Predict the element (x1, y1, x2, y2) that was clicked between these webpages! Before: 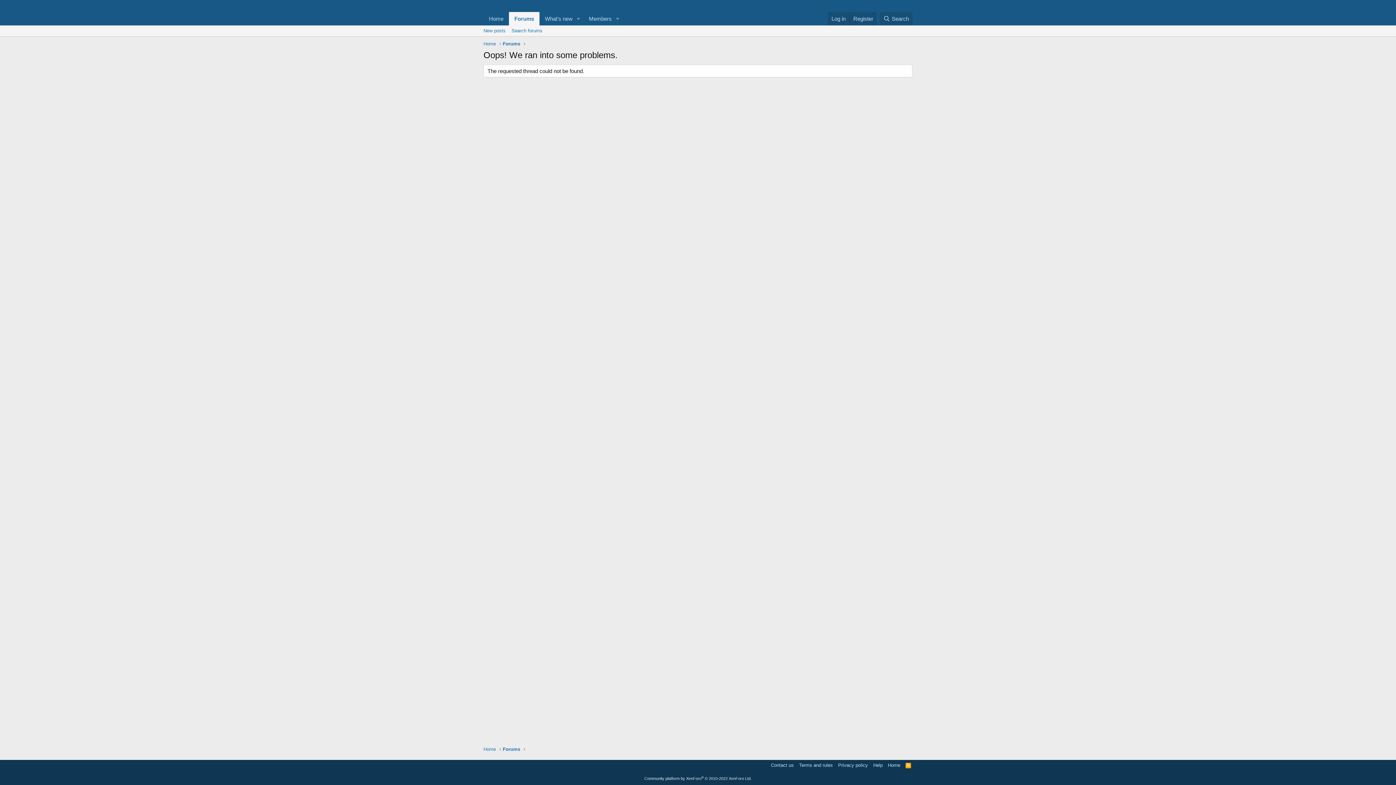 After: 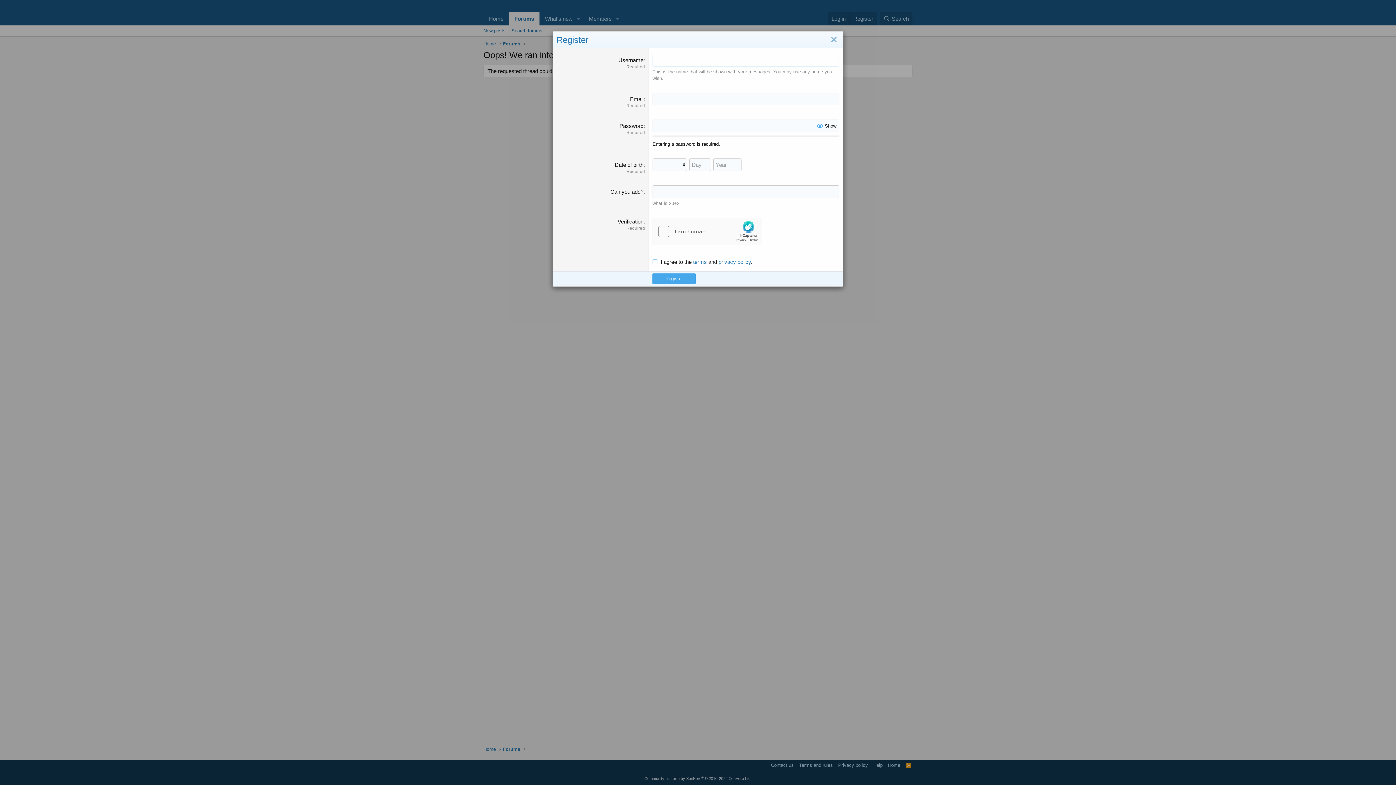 Action: bbox: (849, 12, 877, 25) label: Register